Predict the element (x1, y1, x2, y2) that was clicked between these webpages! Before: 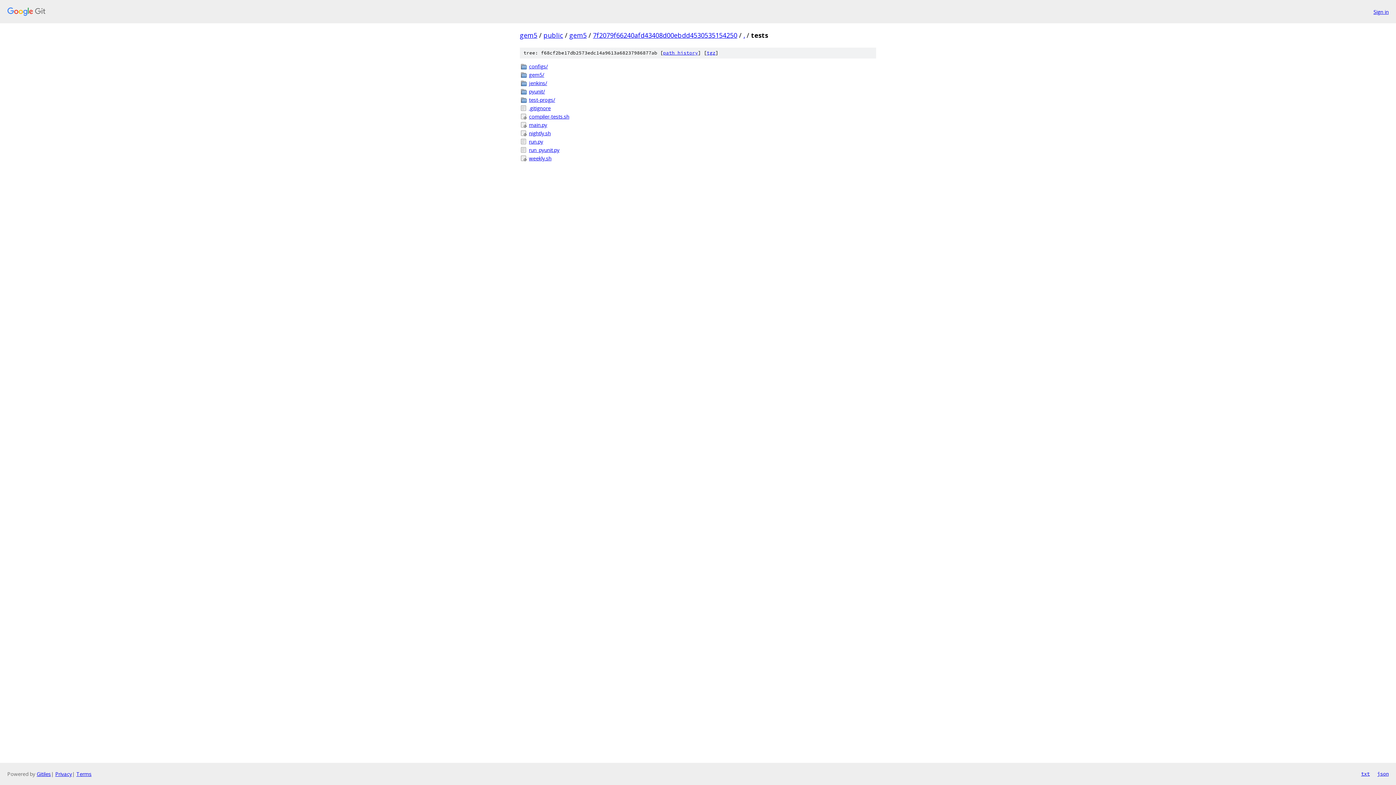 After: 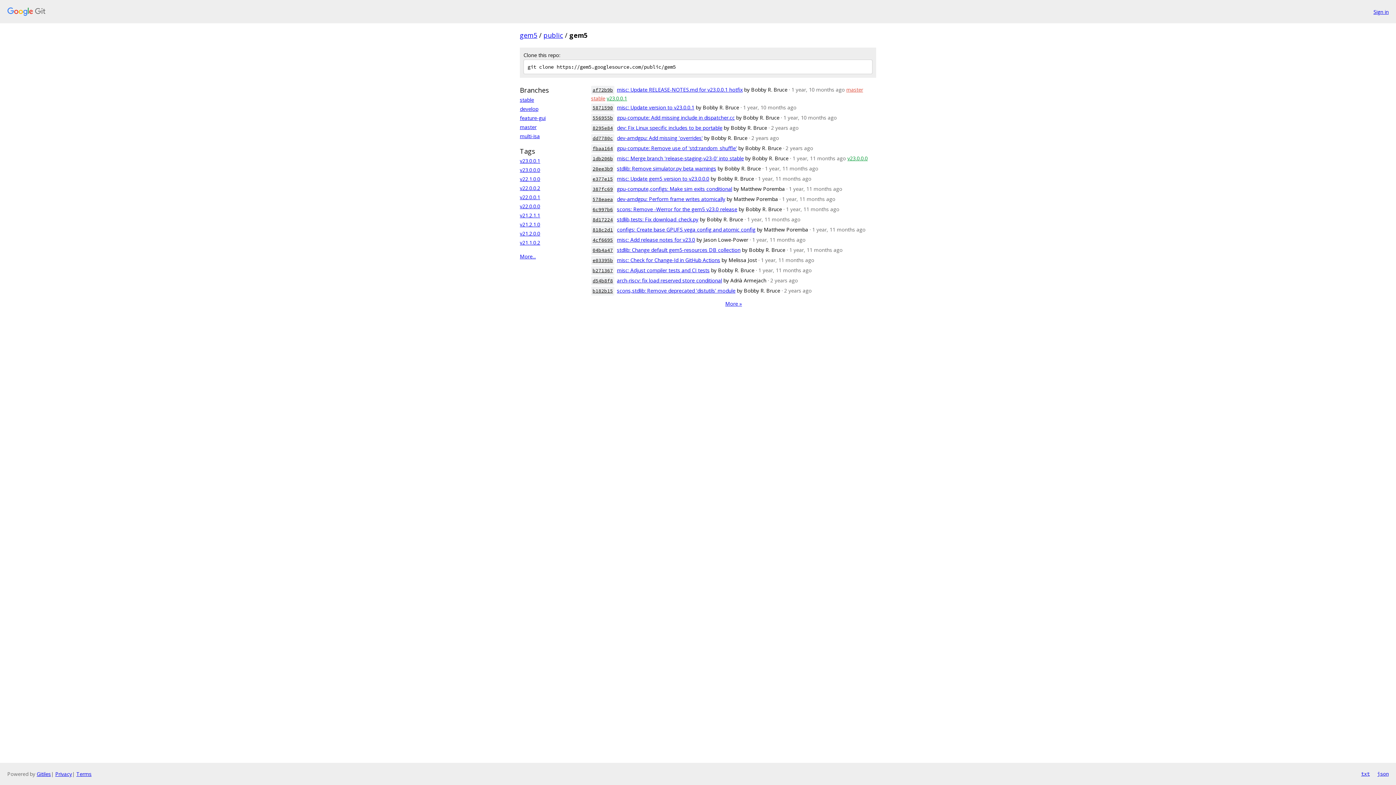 Action: bbox: (569, 30, 586, 39) label: gem5